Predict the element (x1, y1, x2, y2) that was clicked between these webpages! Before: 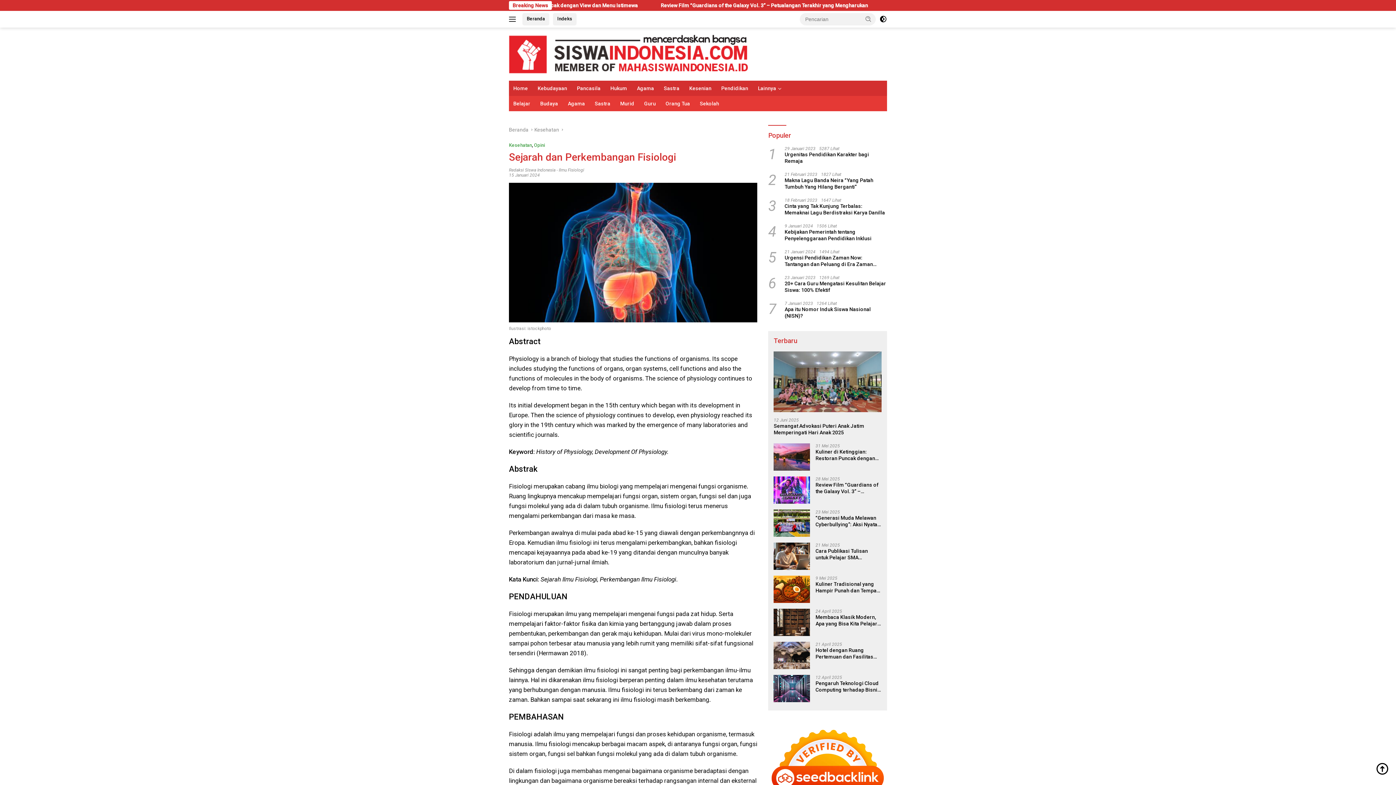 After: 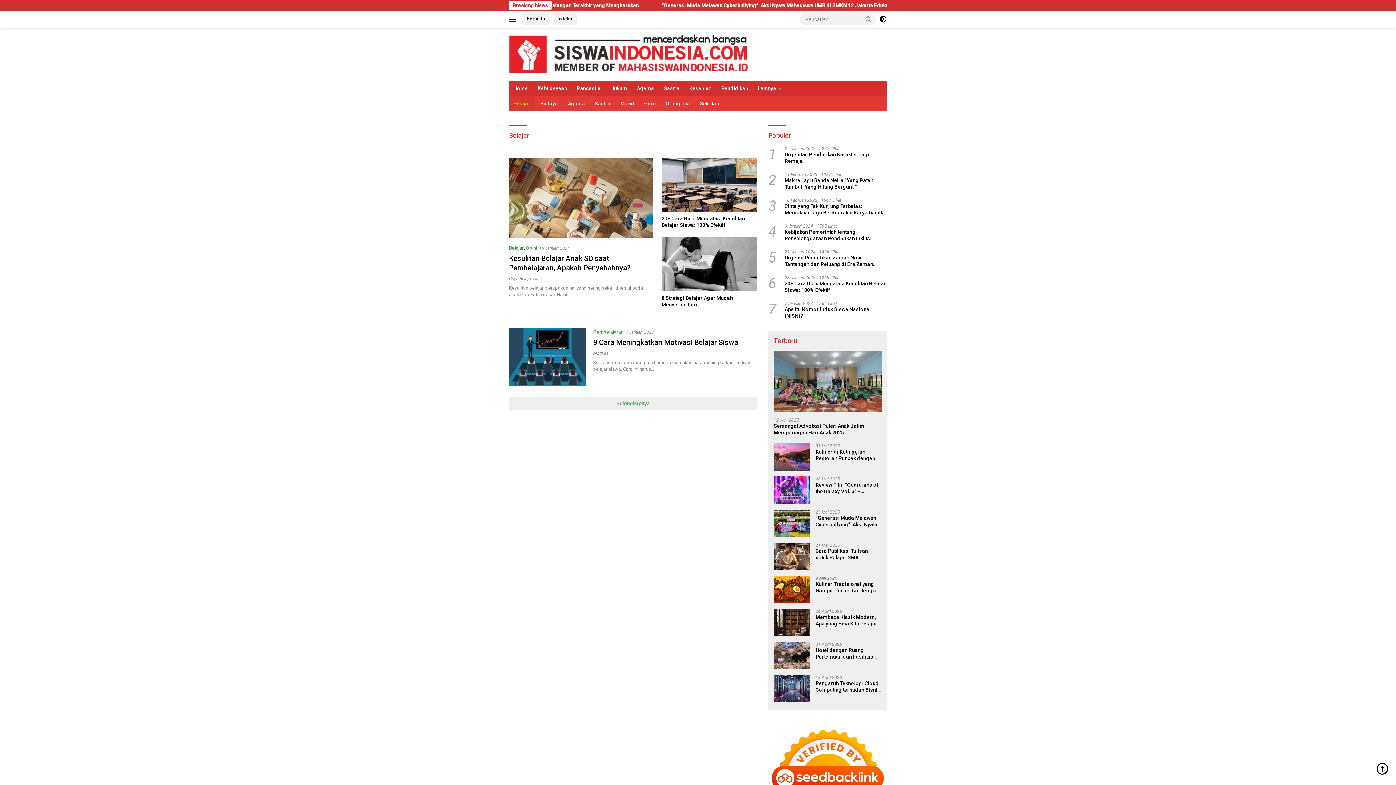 Action: label: Belajar bbox: (509, 96, 534, 111)